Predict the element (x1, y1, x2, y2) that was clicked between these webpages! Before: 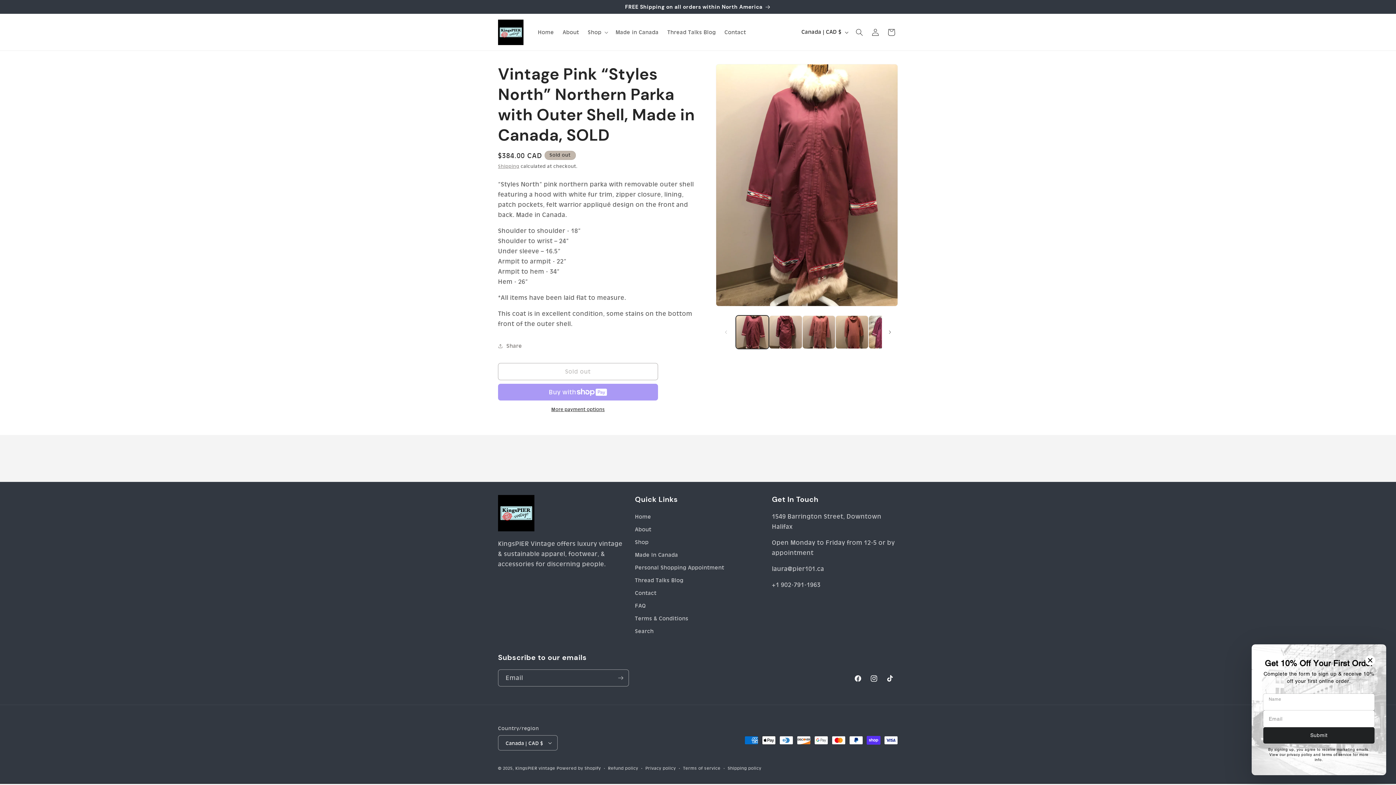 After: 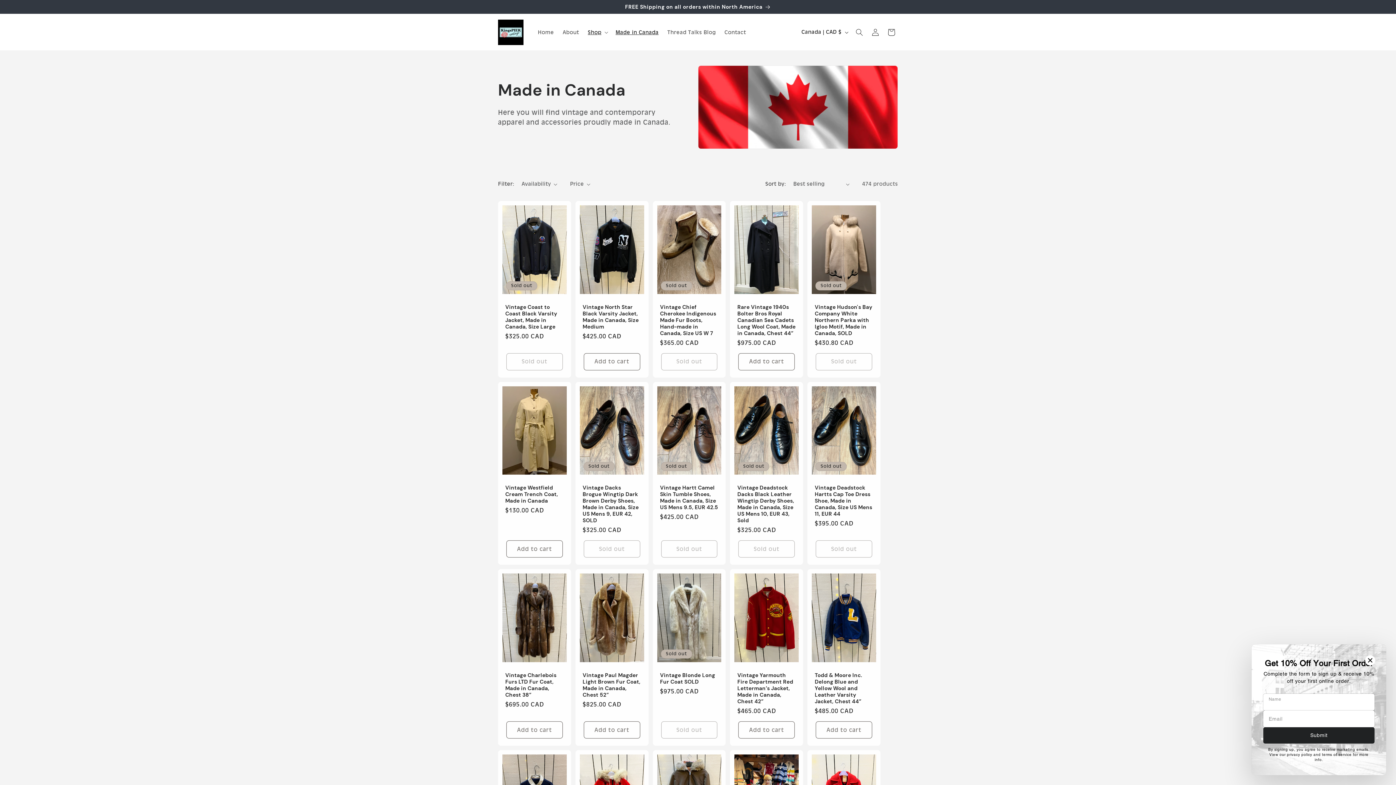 Action: label: Made In Canada bbox: (635, 549, 678, 561)